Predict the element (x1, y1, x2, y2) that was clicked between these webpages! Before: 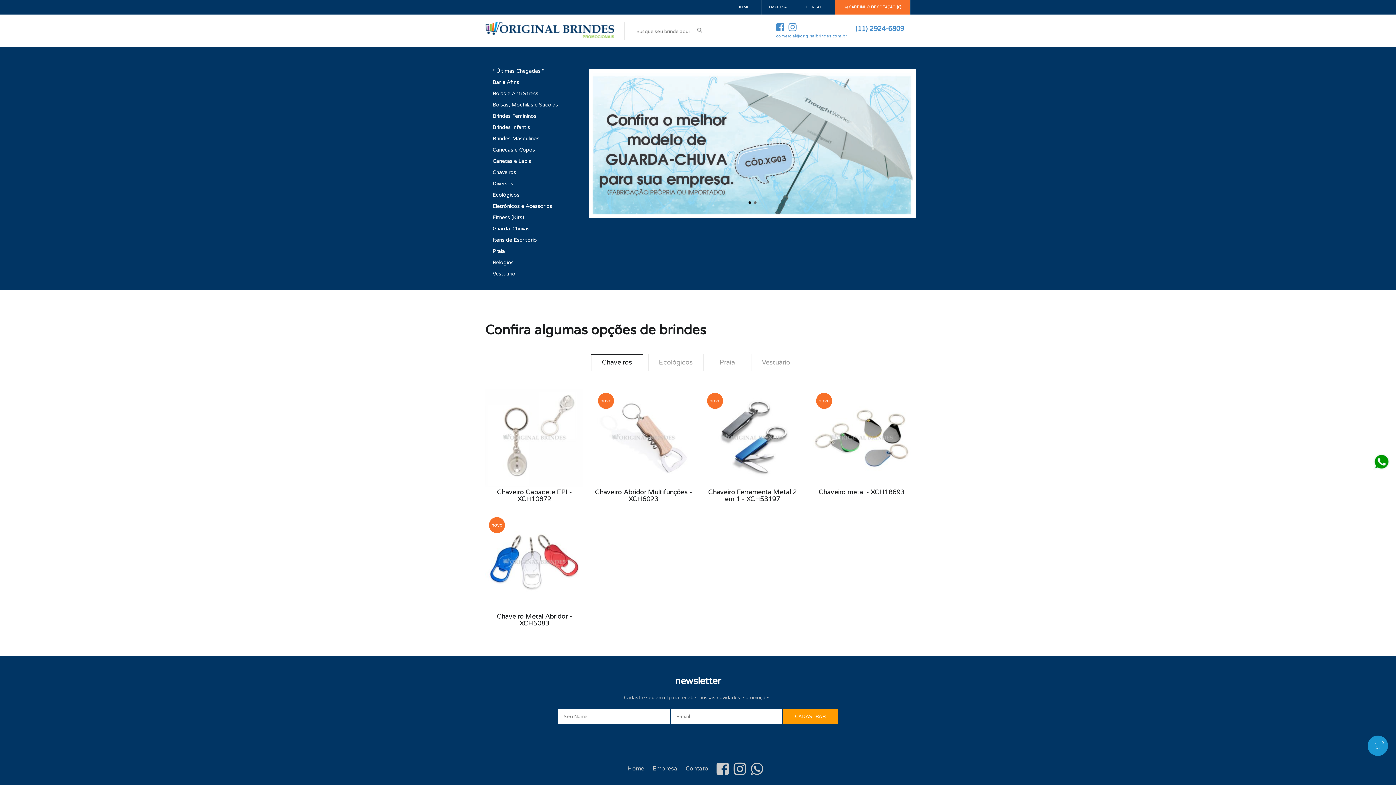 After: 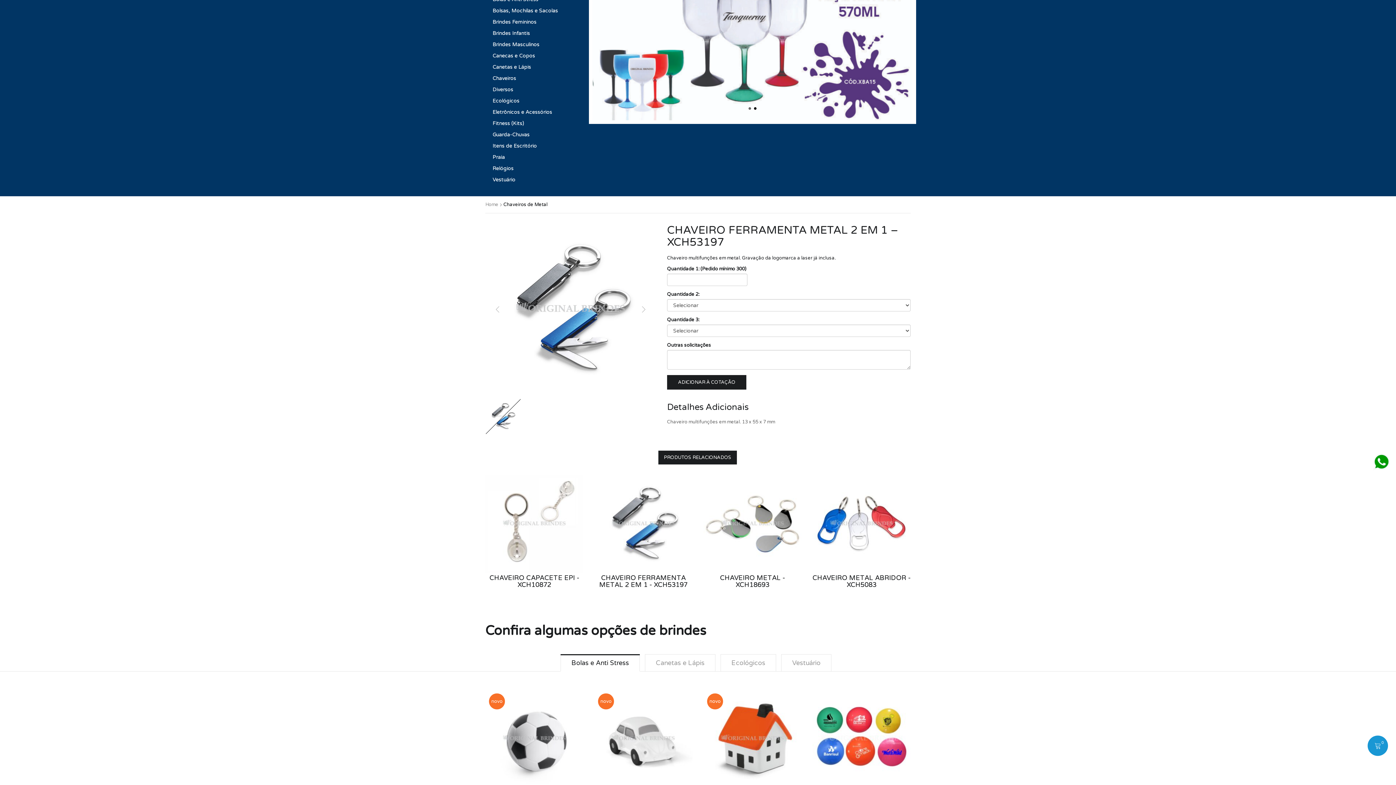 Action: bbox: (703, 389, 801, 487)